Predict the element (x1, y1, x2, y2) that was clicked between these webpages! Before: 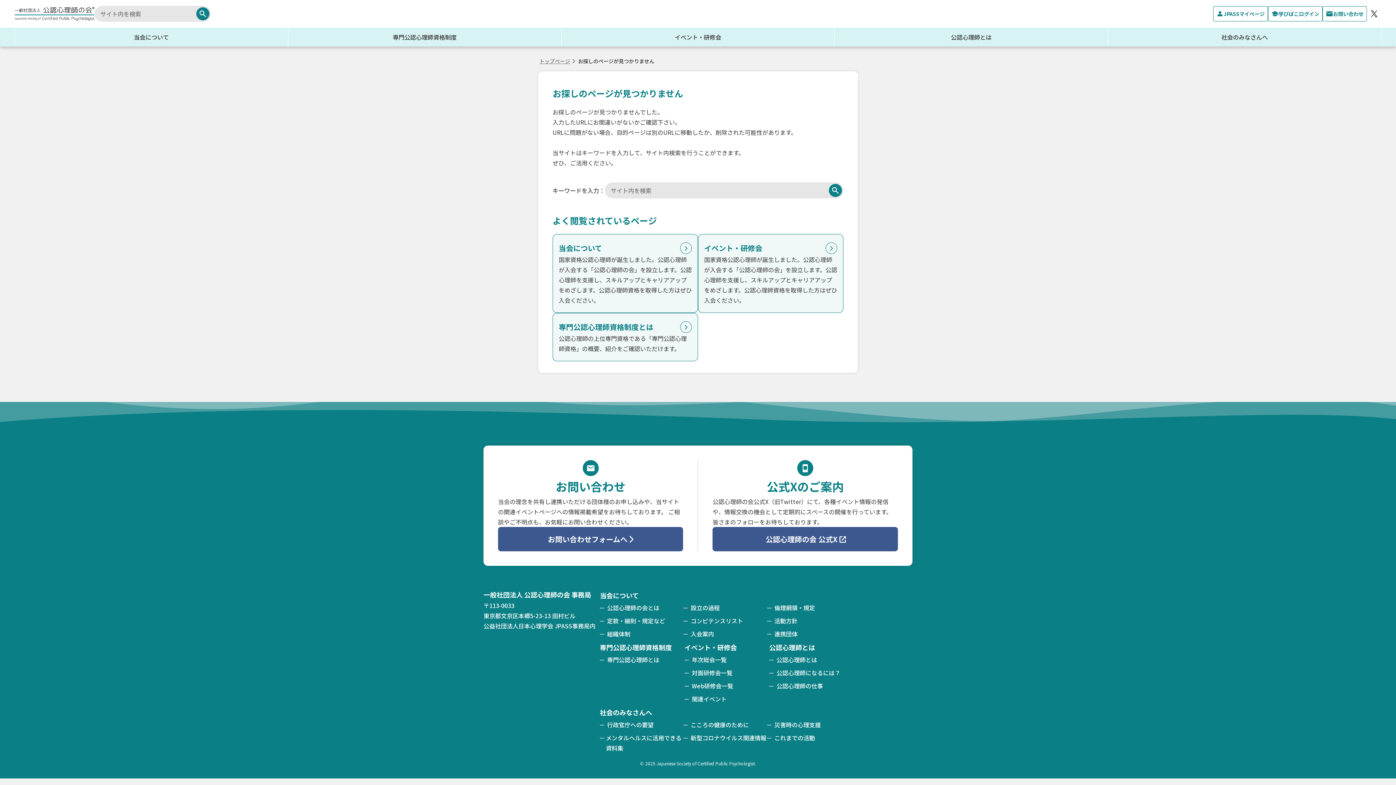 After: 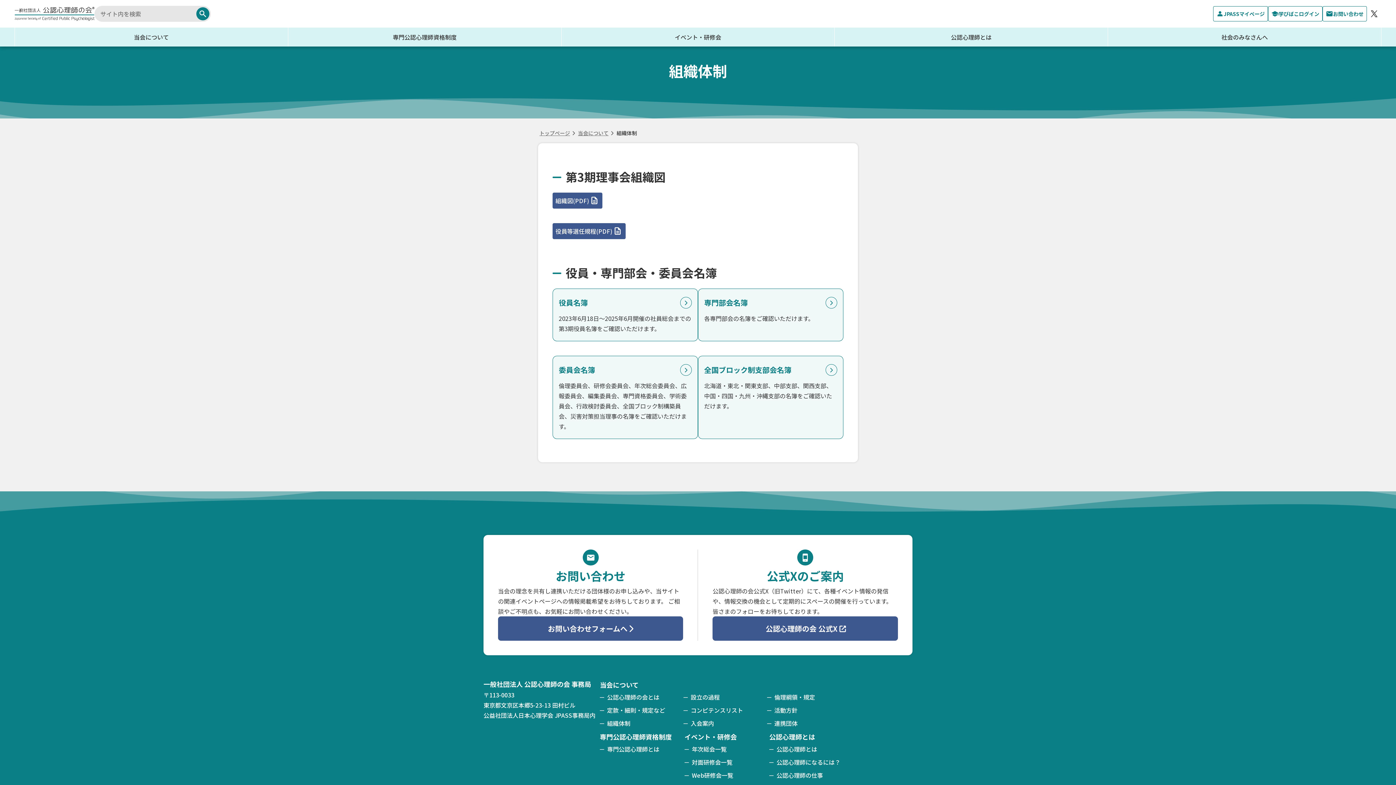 Action: bbox: (607, 629, 630, 639) label: 組織体制